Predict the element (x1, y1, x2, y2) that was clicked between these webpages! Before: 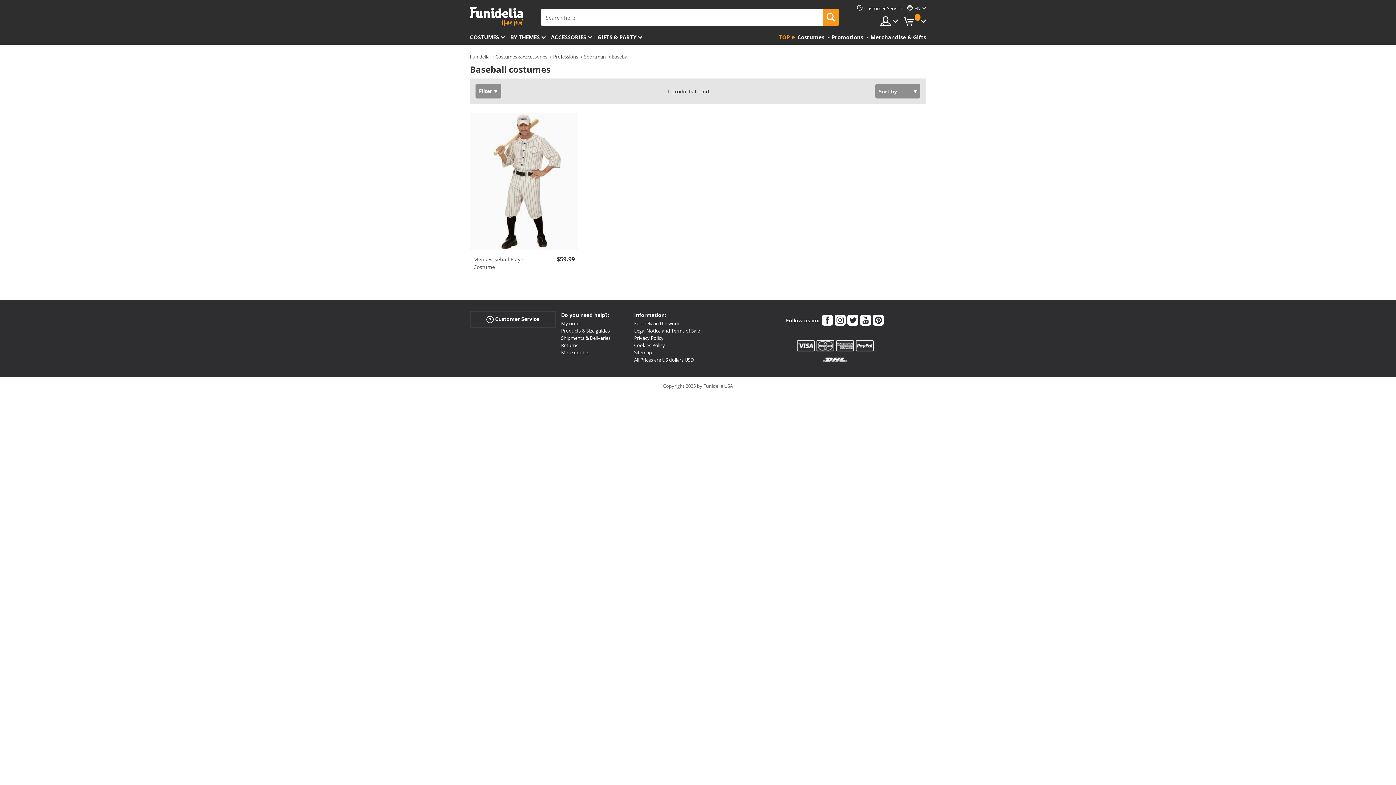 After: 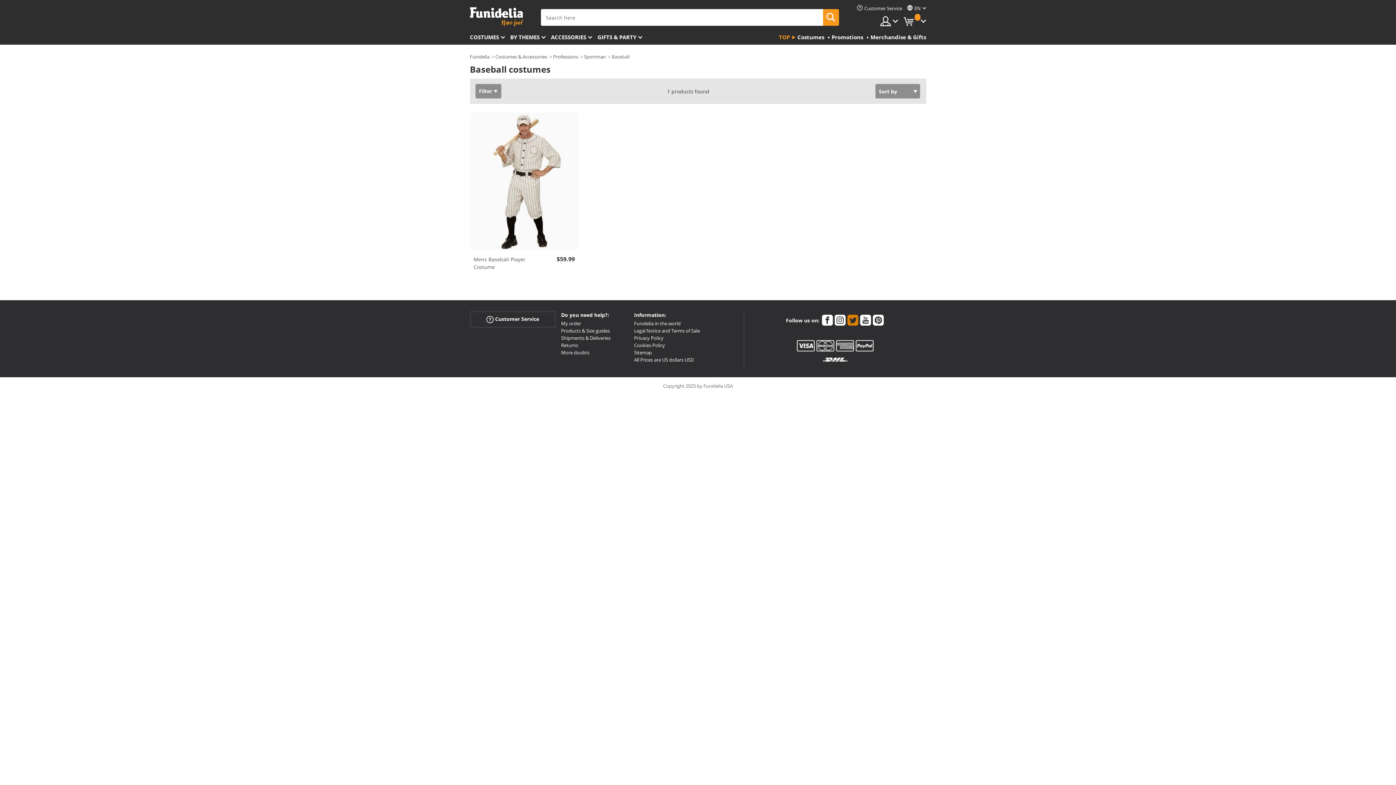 Action: bbox: (847, 314, 858, 327)